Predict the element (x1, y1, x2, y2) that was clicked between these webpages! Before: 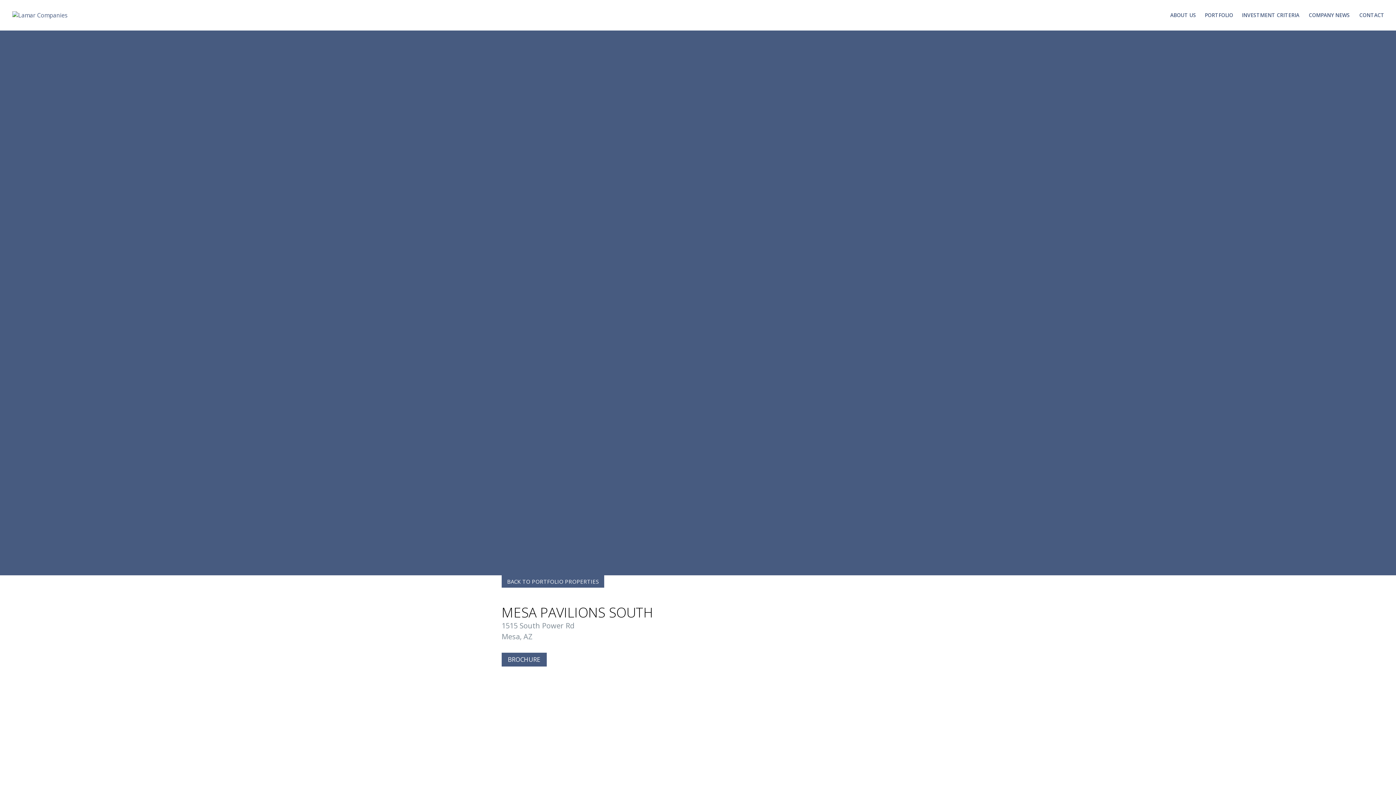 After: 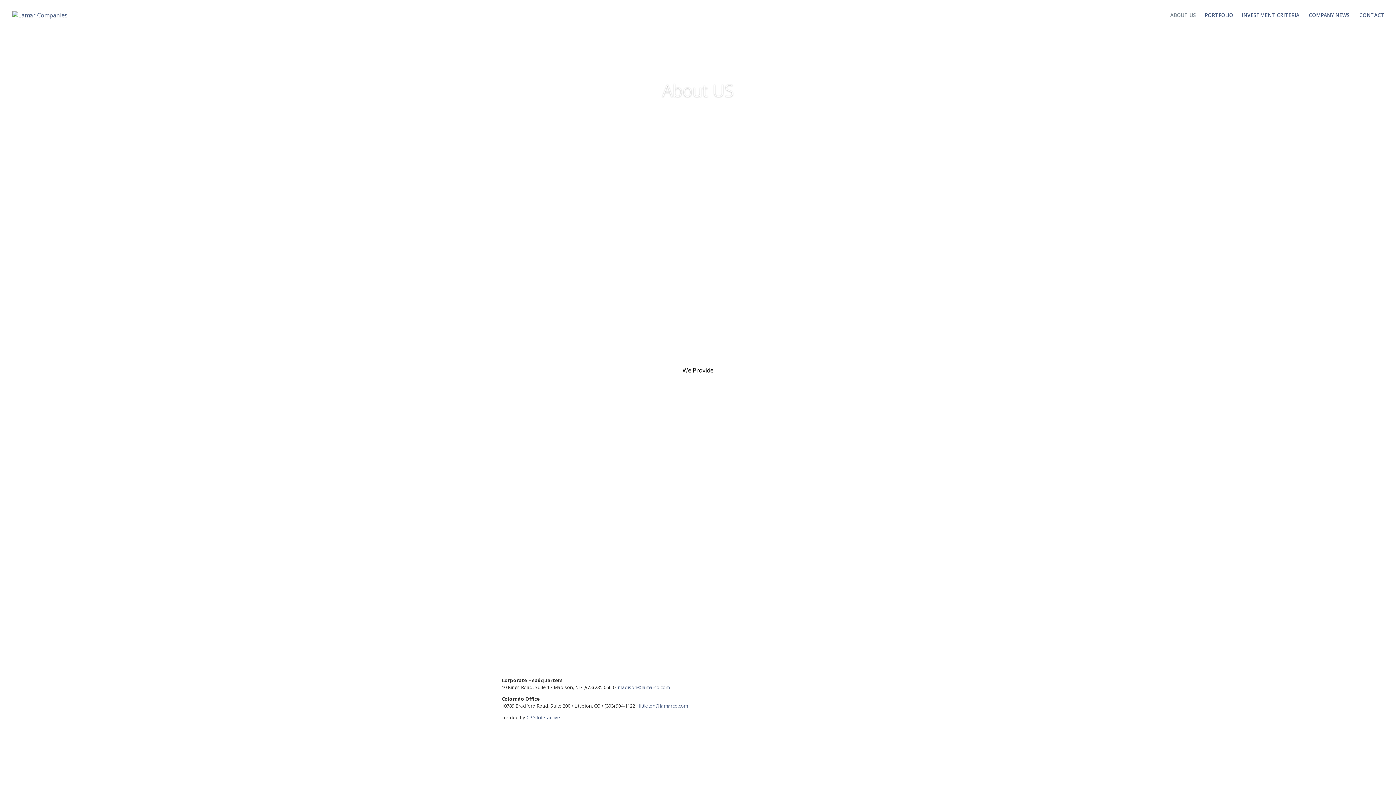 Action: label: ABOUT US bbox: (1170, 12, 1203, 30)